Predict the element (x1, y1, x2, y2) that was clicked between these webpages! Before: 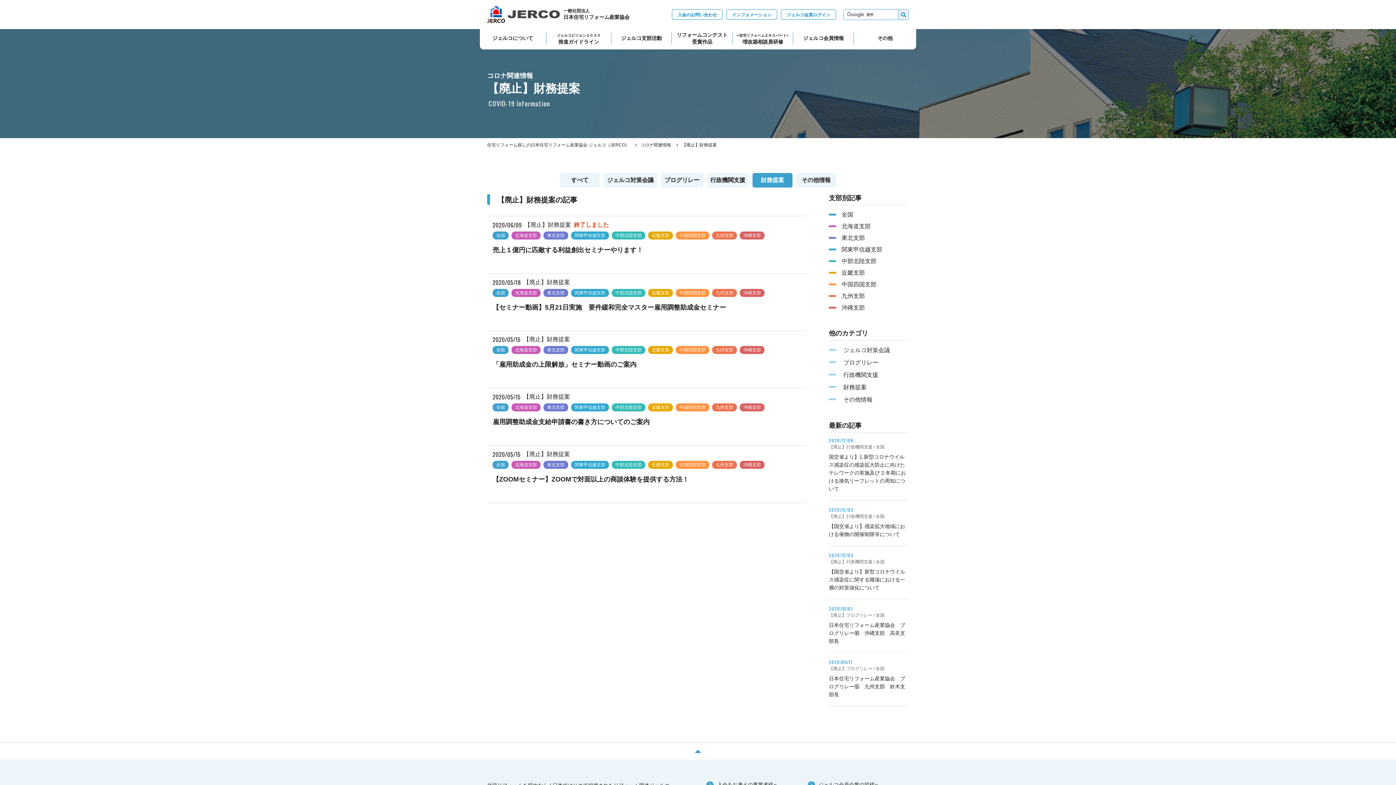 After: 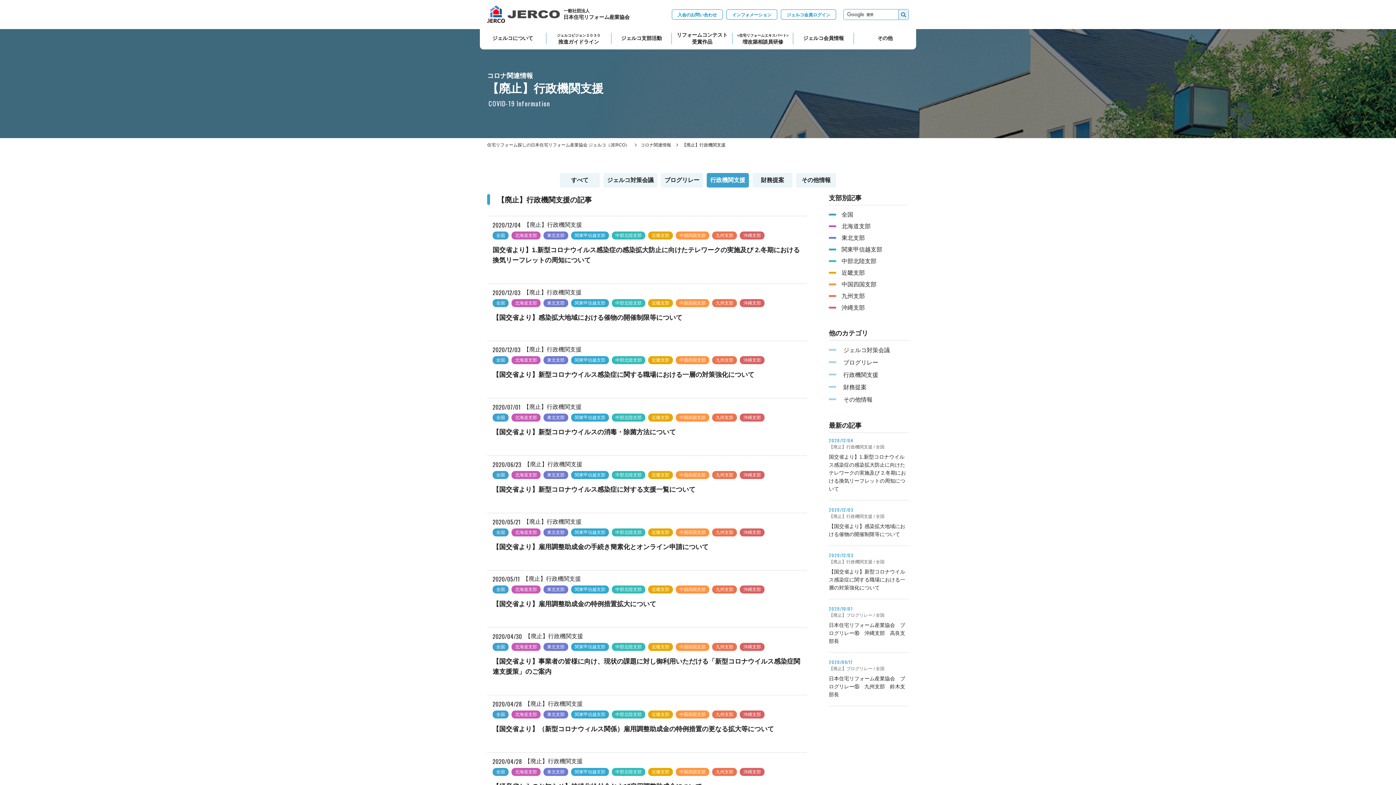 Action: bbox: (706, 173, 749, 187) label: 行政機関支援